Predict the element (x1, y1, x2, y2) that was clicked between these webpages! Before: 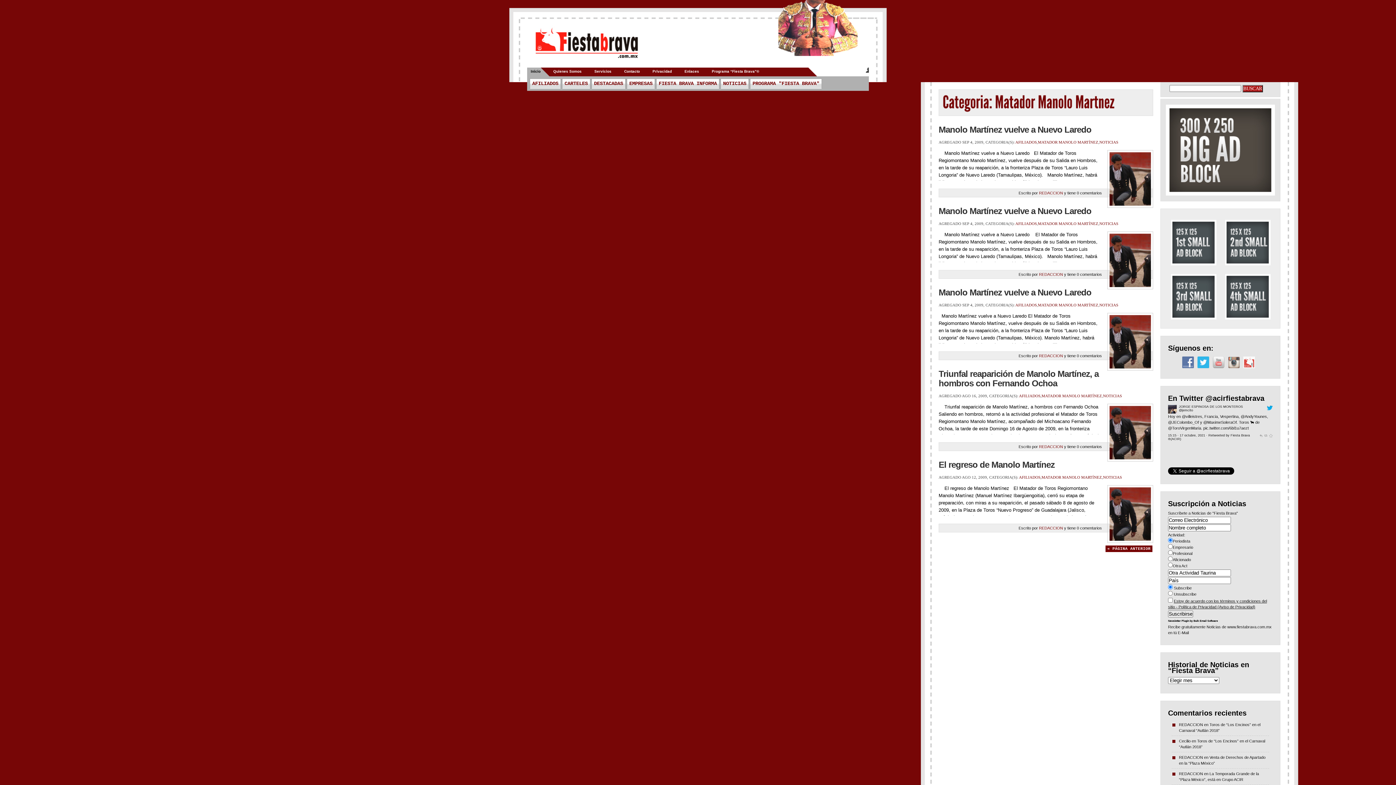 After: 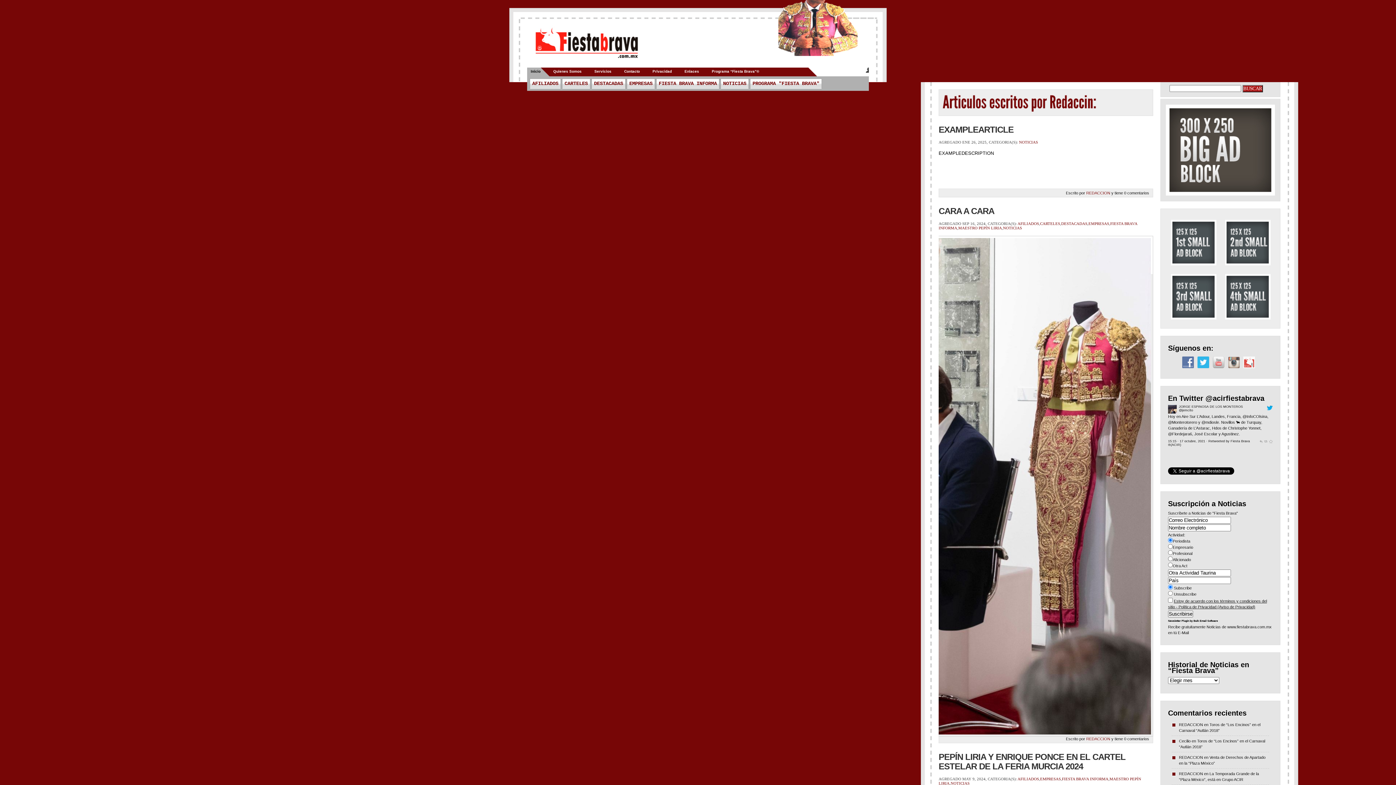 Action: bbox: (1039, 190, 1063, 195) label: REDACCION